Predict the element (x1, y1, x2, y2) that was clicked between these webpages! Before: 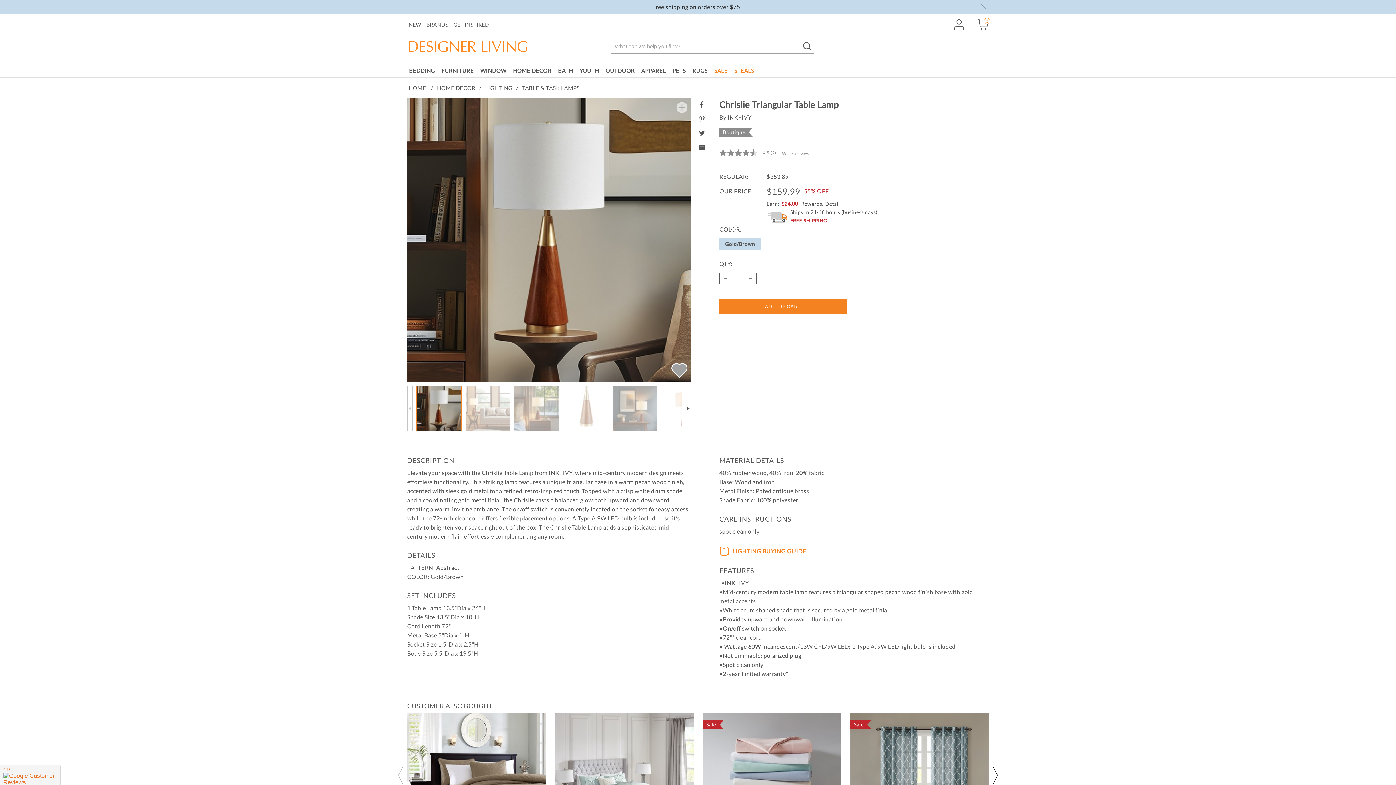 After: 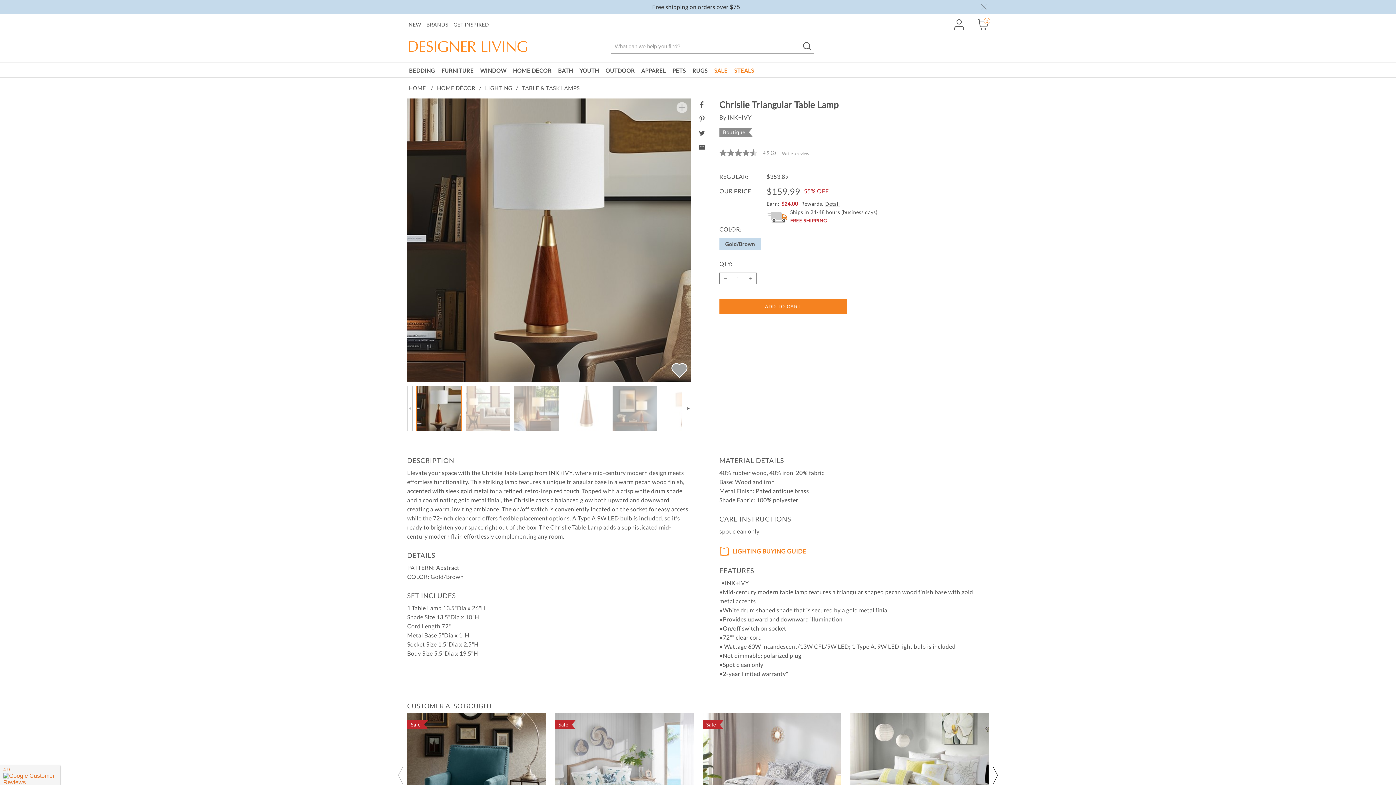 Action: bbox: (398, 766, 403, 785)